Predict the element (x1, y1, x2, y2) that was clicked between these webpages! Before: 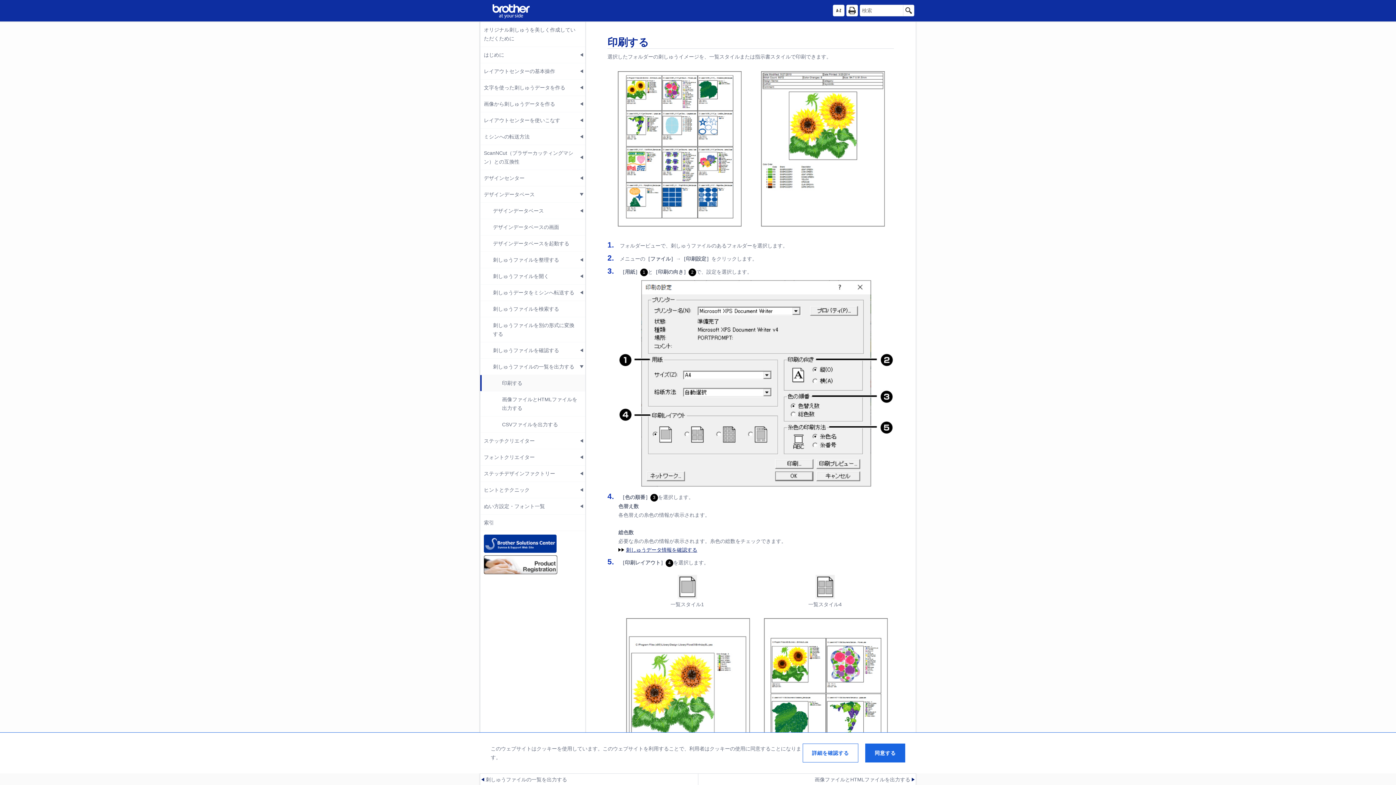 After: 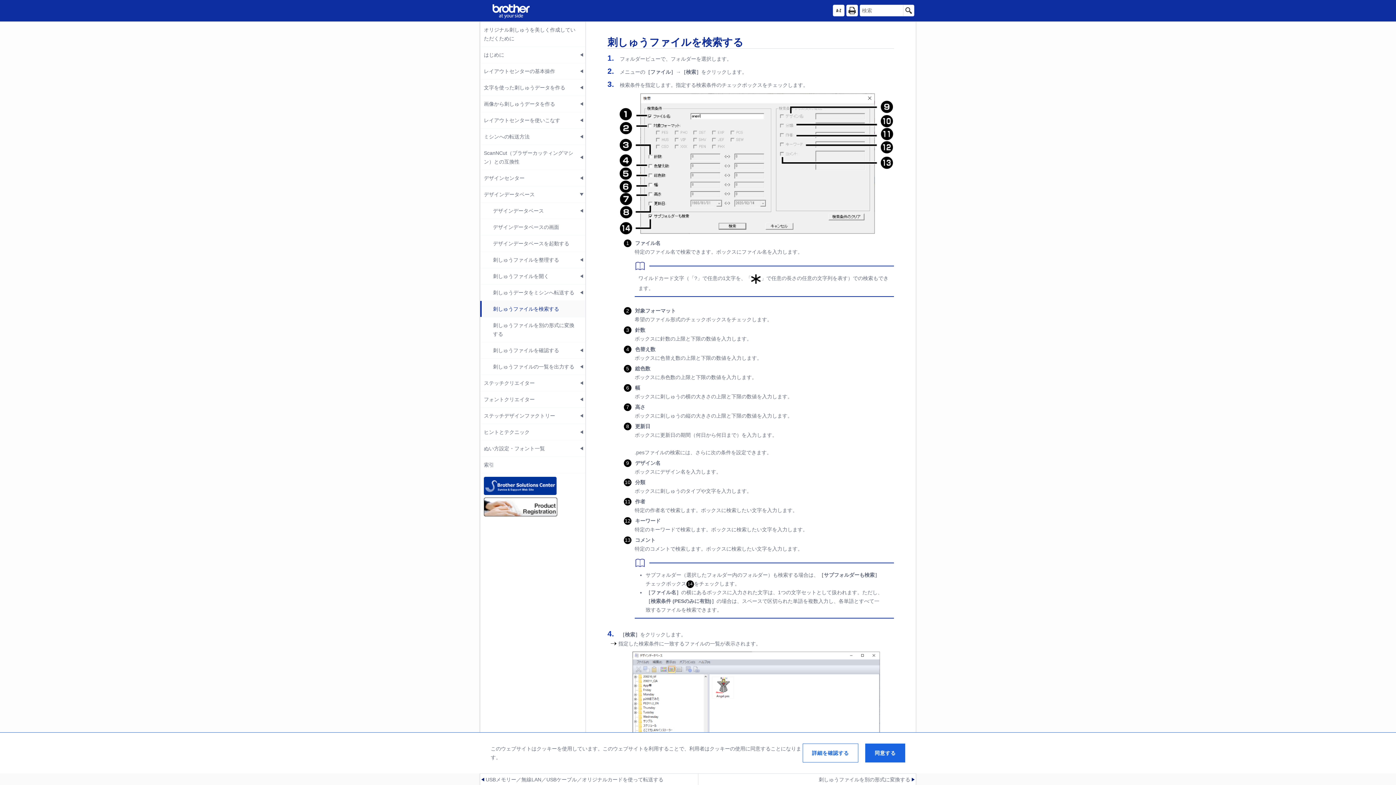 Action: label: 刺しゅうファイルを検索する bbox: (480, 301, 585, 317)